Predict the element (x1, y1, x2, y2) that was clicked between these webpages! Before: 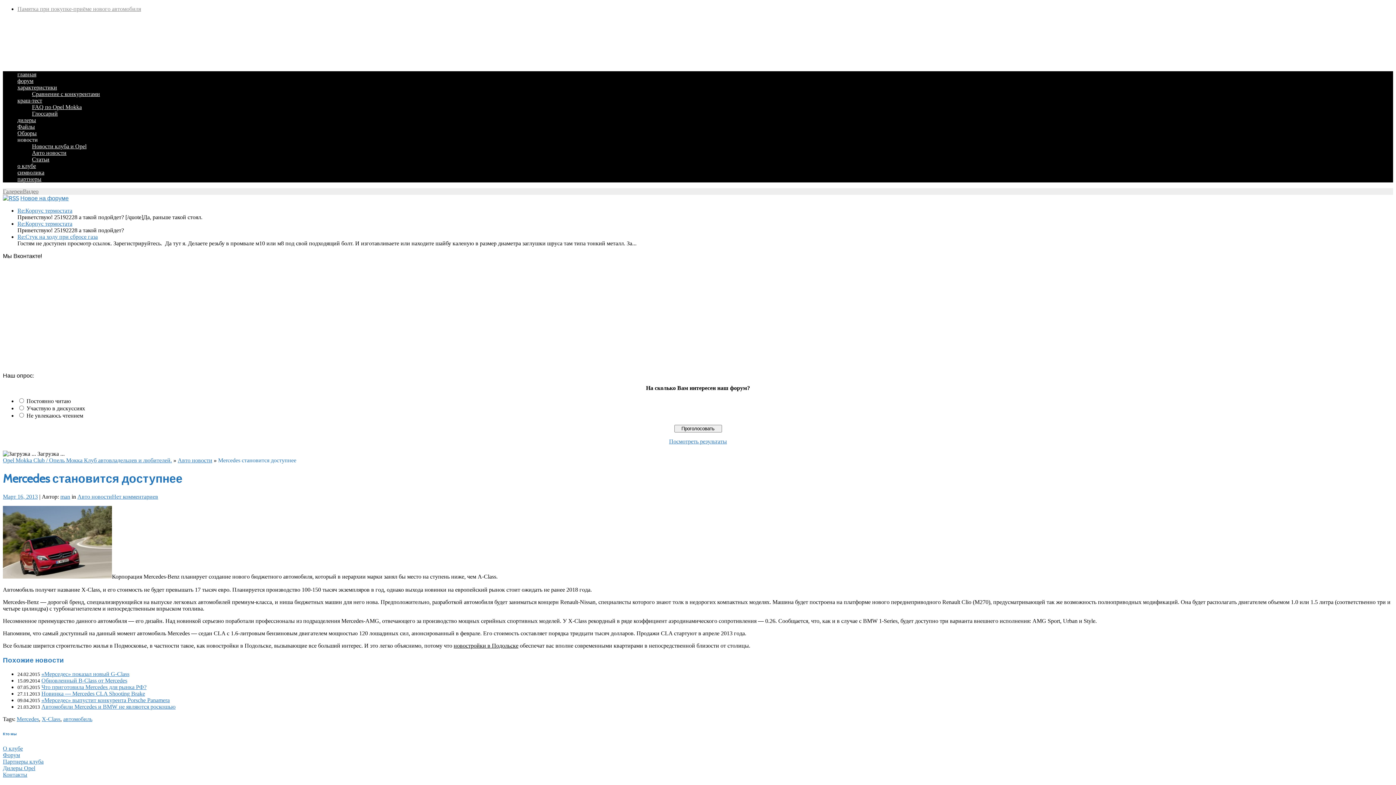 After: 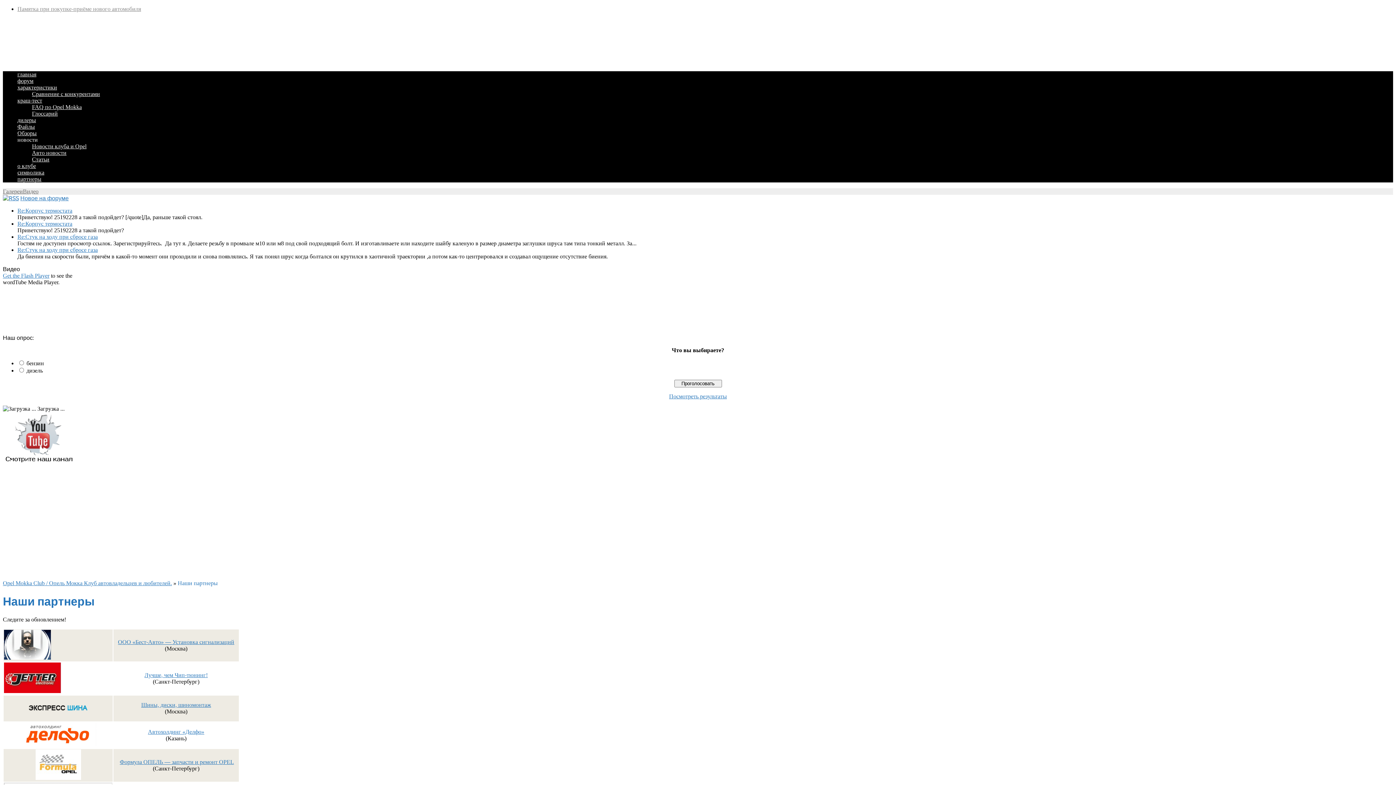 Action: bbox: (2, 759, 43, 765) label: Партнеры клуба